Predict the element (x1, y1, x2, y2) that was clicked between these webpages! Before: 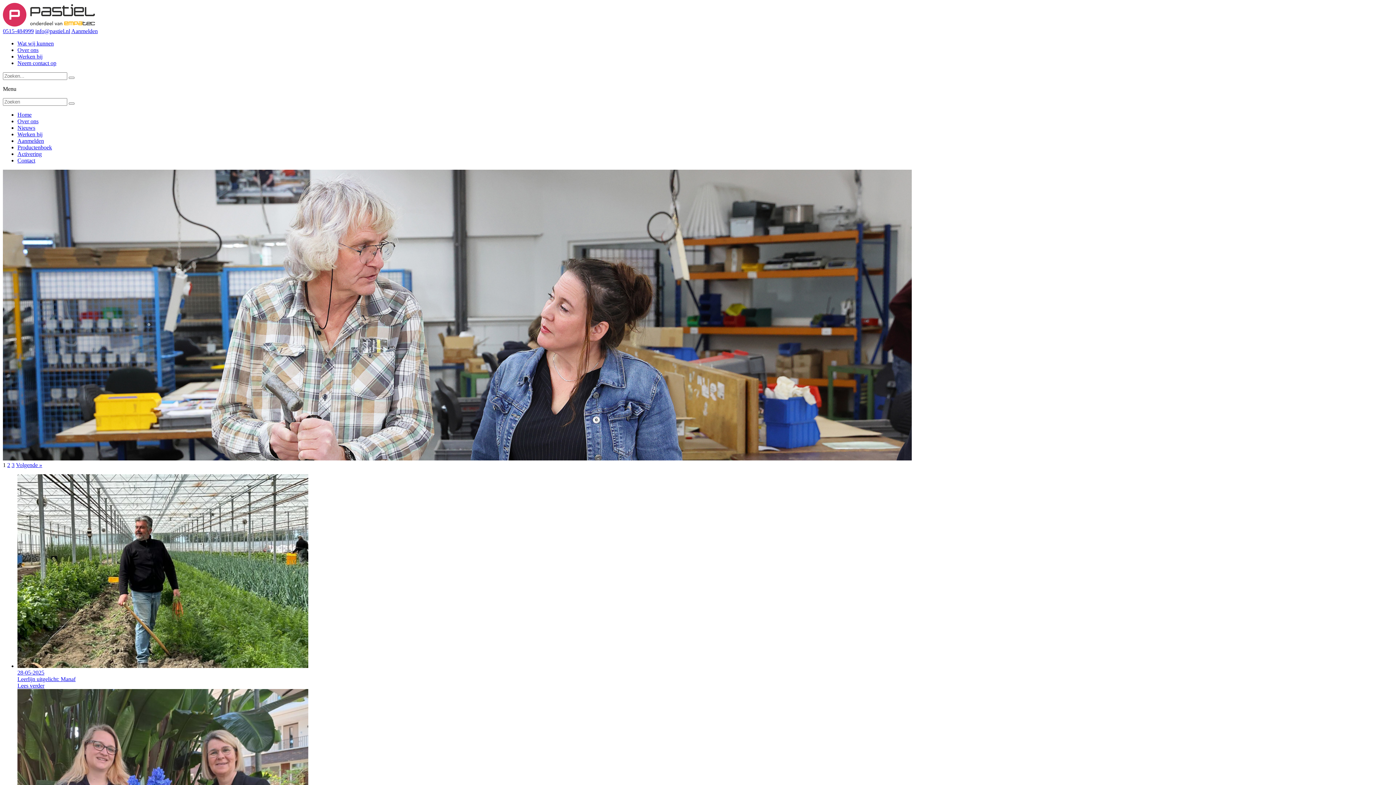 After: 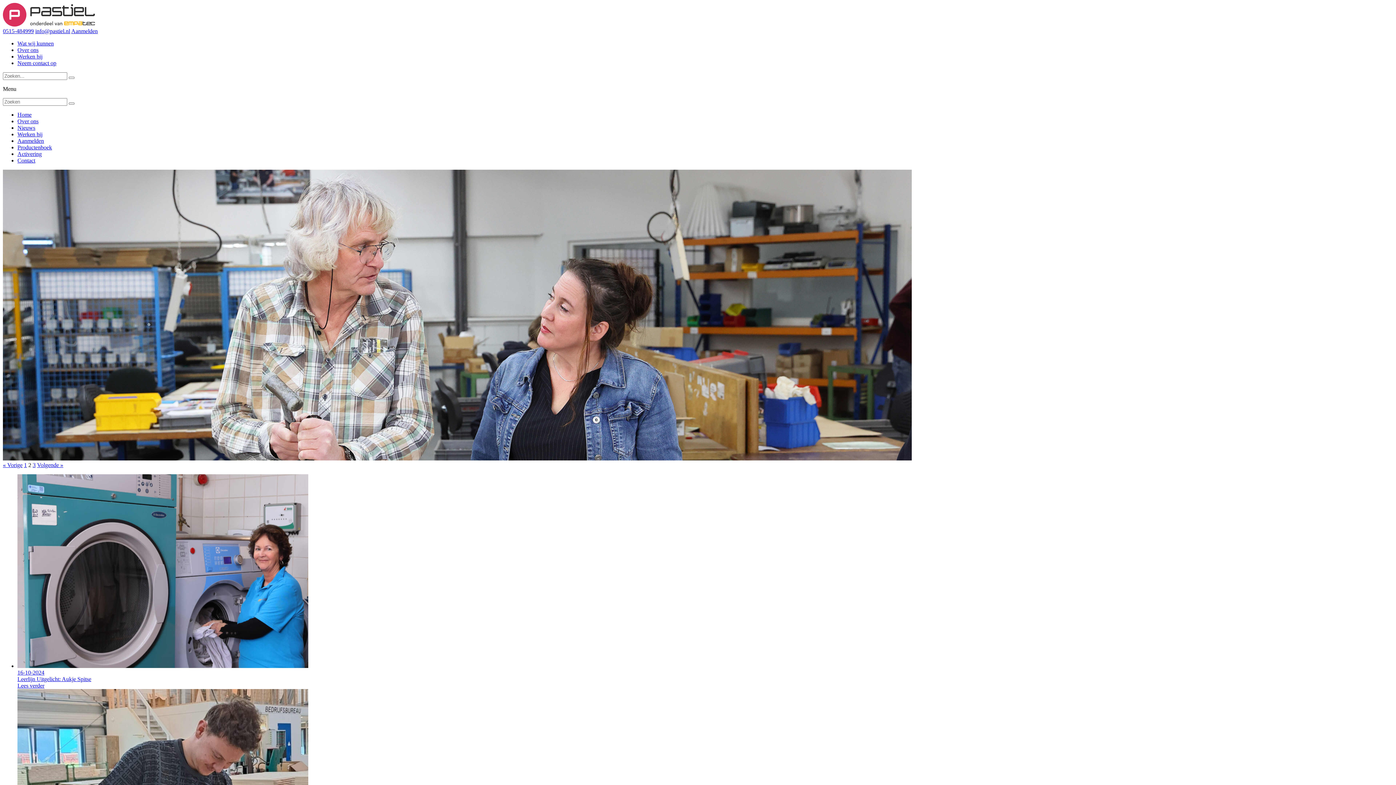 Action: bbox: (7, 462, 10, 468) label: 2